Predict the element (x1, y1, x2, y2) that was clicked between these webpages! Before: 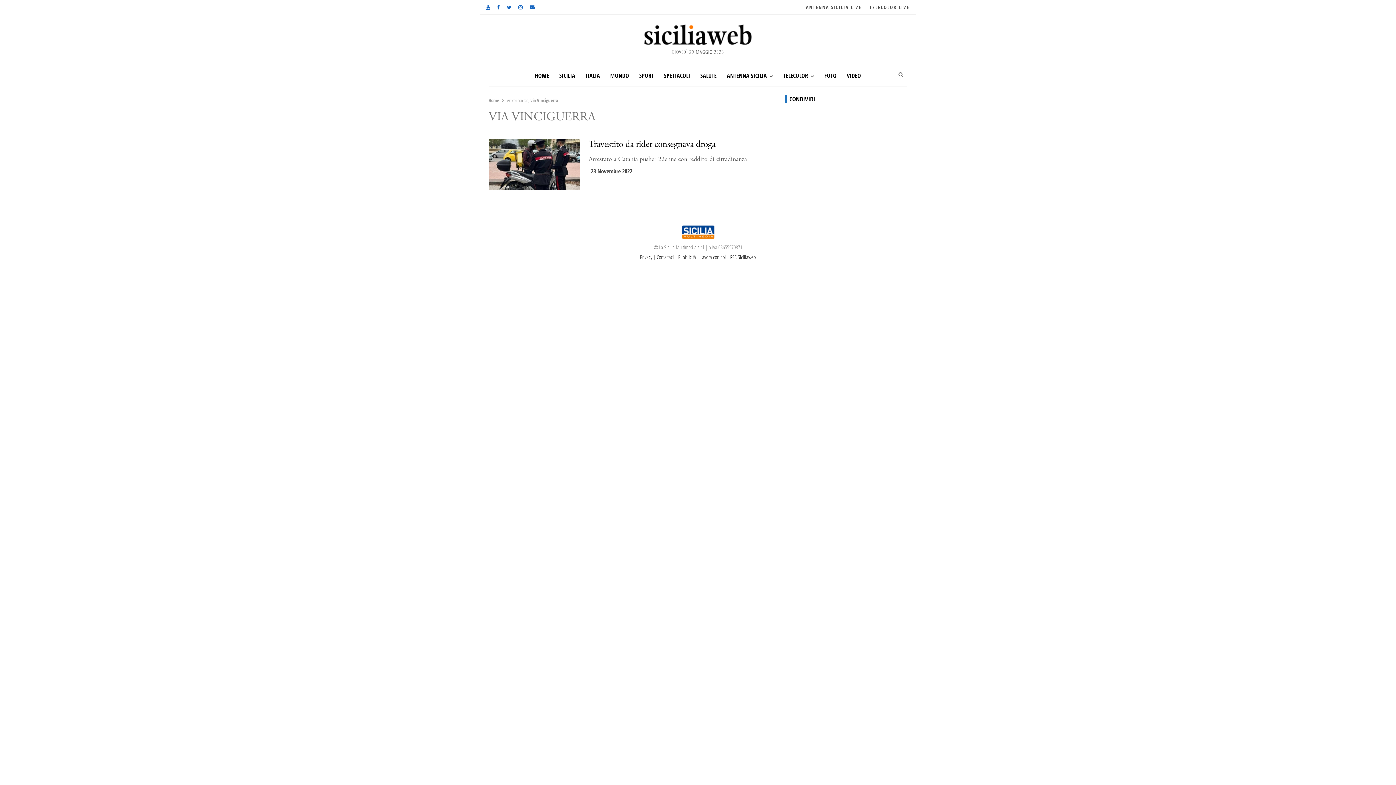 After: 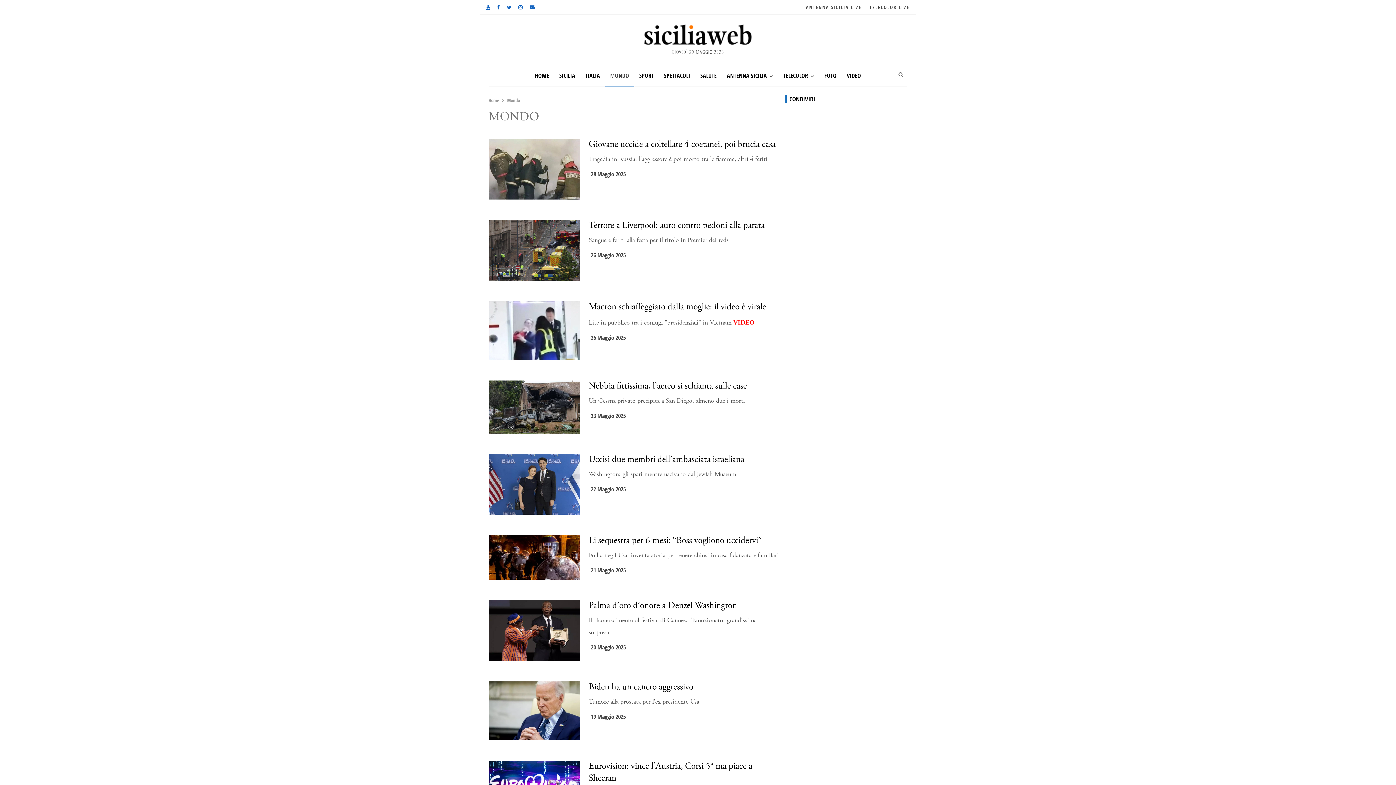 Action: label: MONDO bbox: (605, 65, 634, 86)